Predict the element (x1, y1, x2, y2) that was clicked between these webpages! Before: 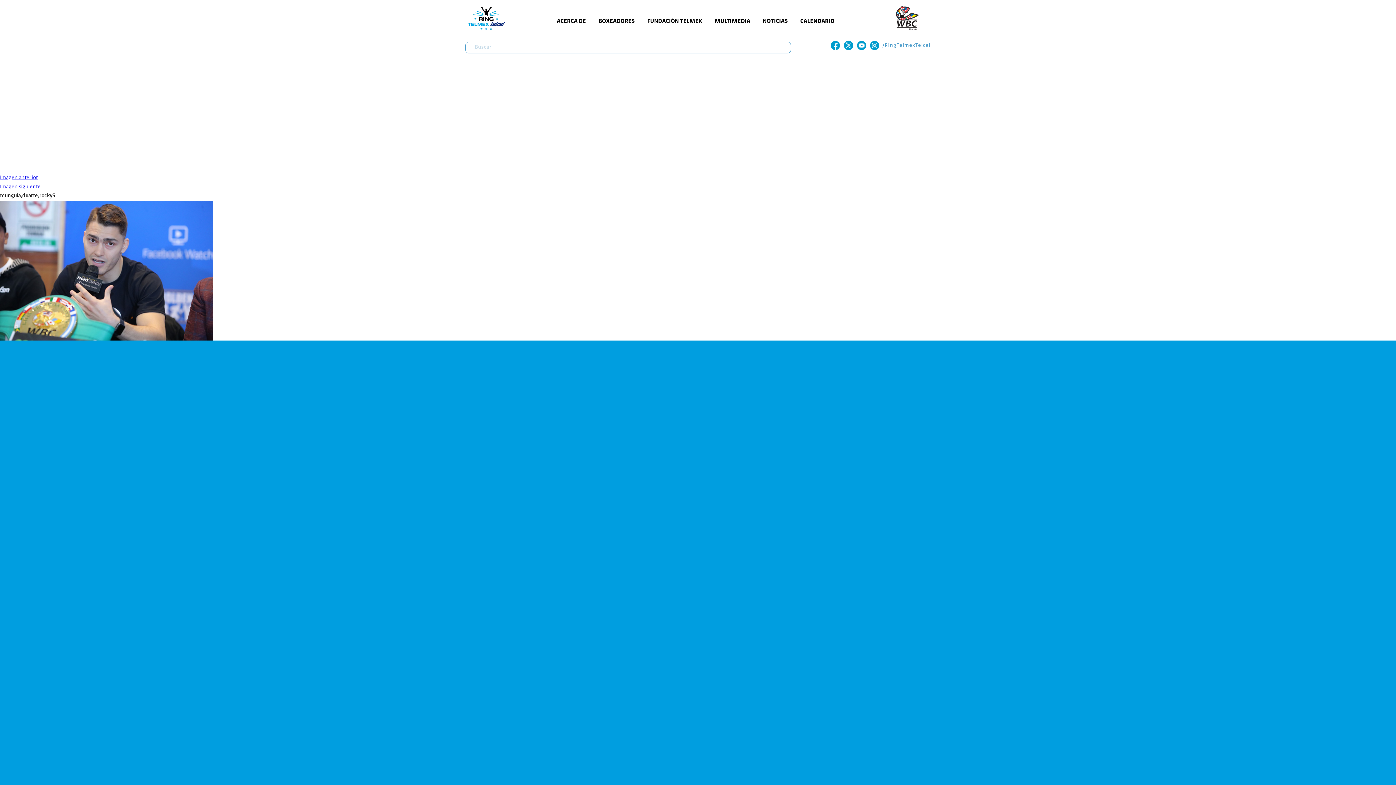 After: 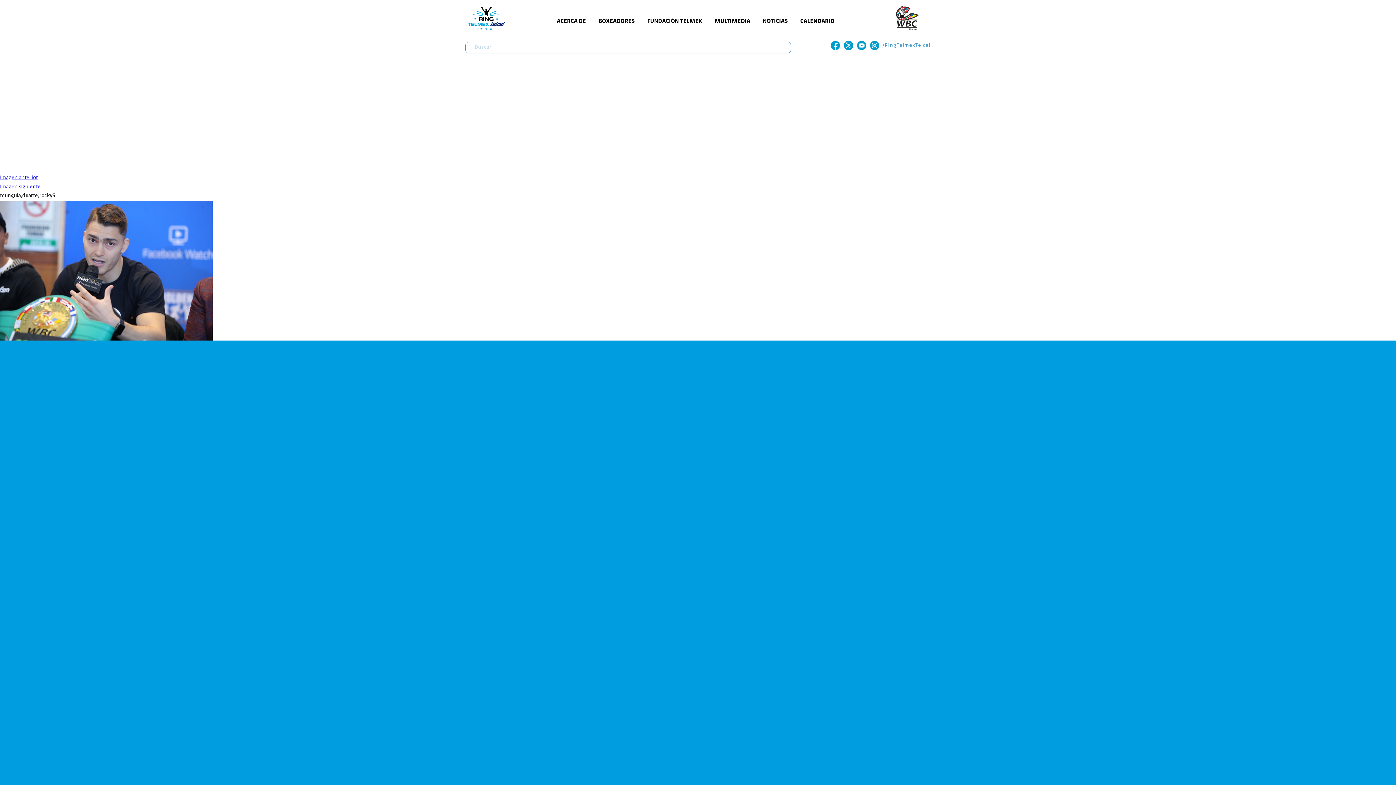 Action: bbox: (830, 40, 840, 50)